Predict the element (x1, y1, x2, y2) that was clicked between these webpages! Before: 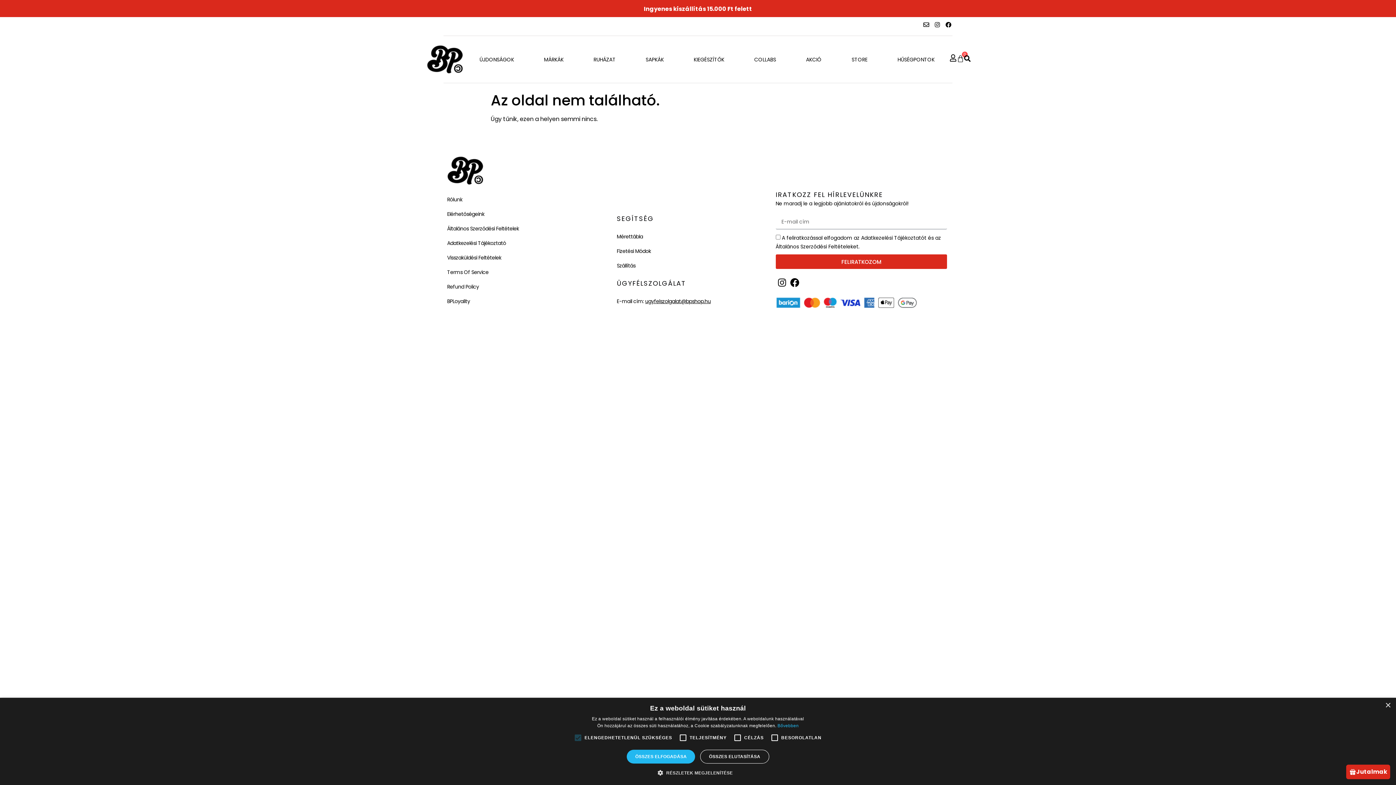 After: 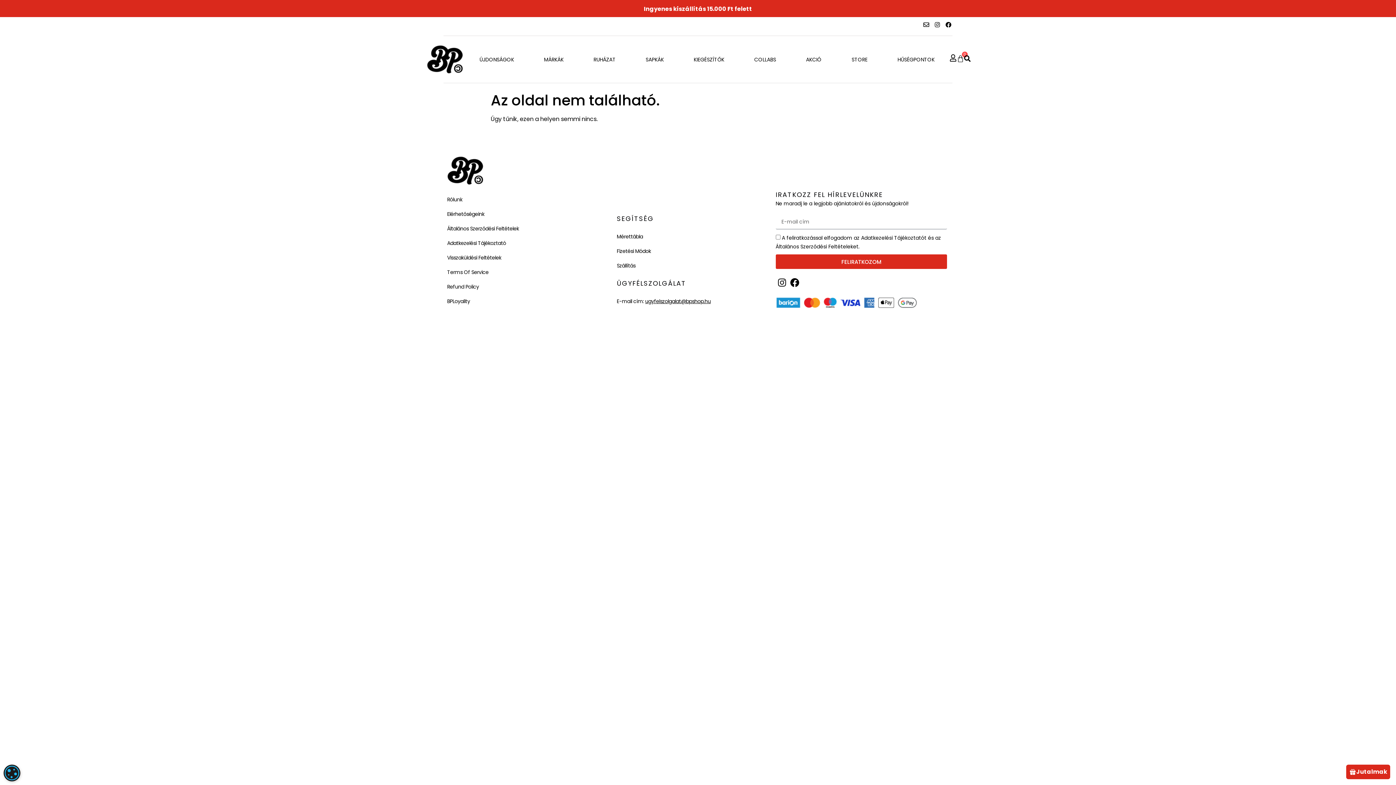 Action: label: ÖSSZES ELFOGADÁSA bbox: (627, 750, 695, 764)